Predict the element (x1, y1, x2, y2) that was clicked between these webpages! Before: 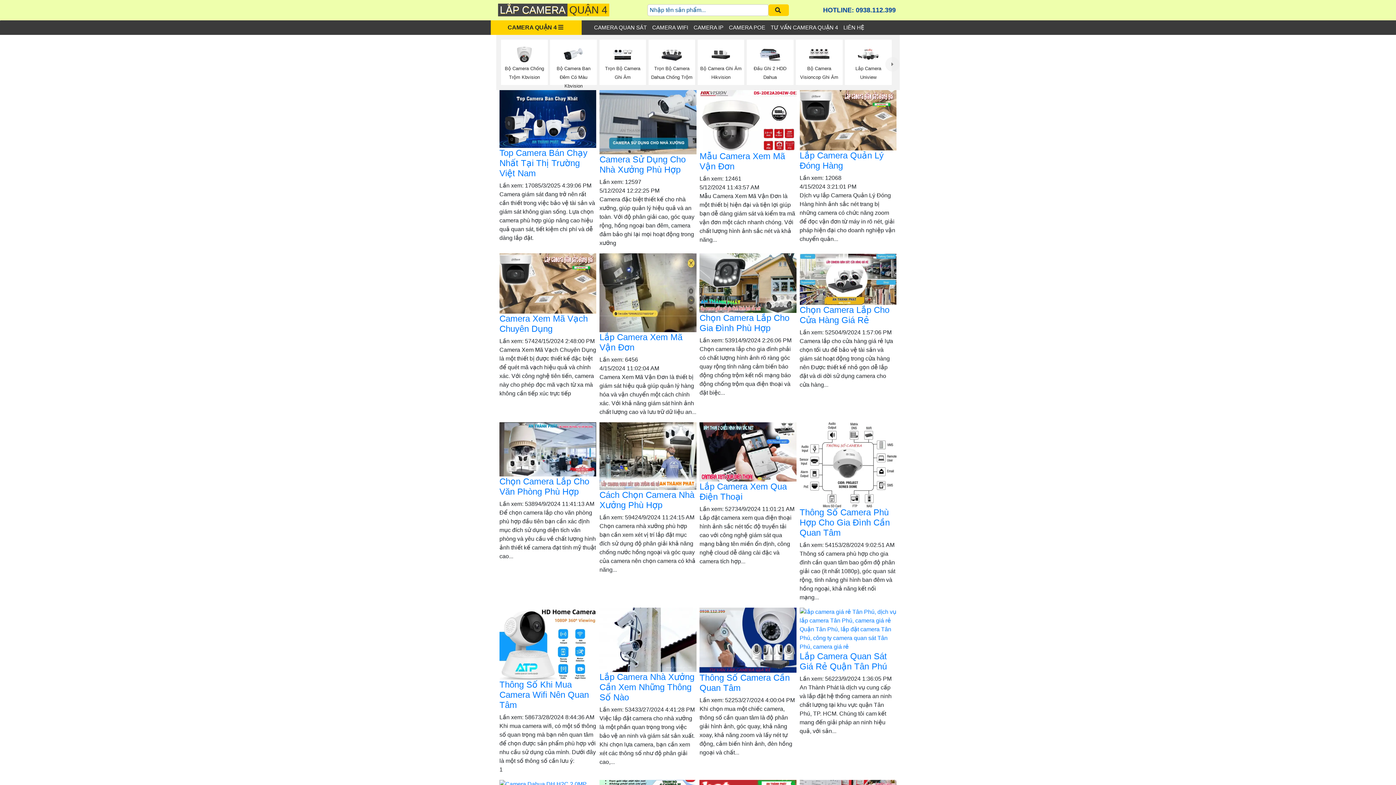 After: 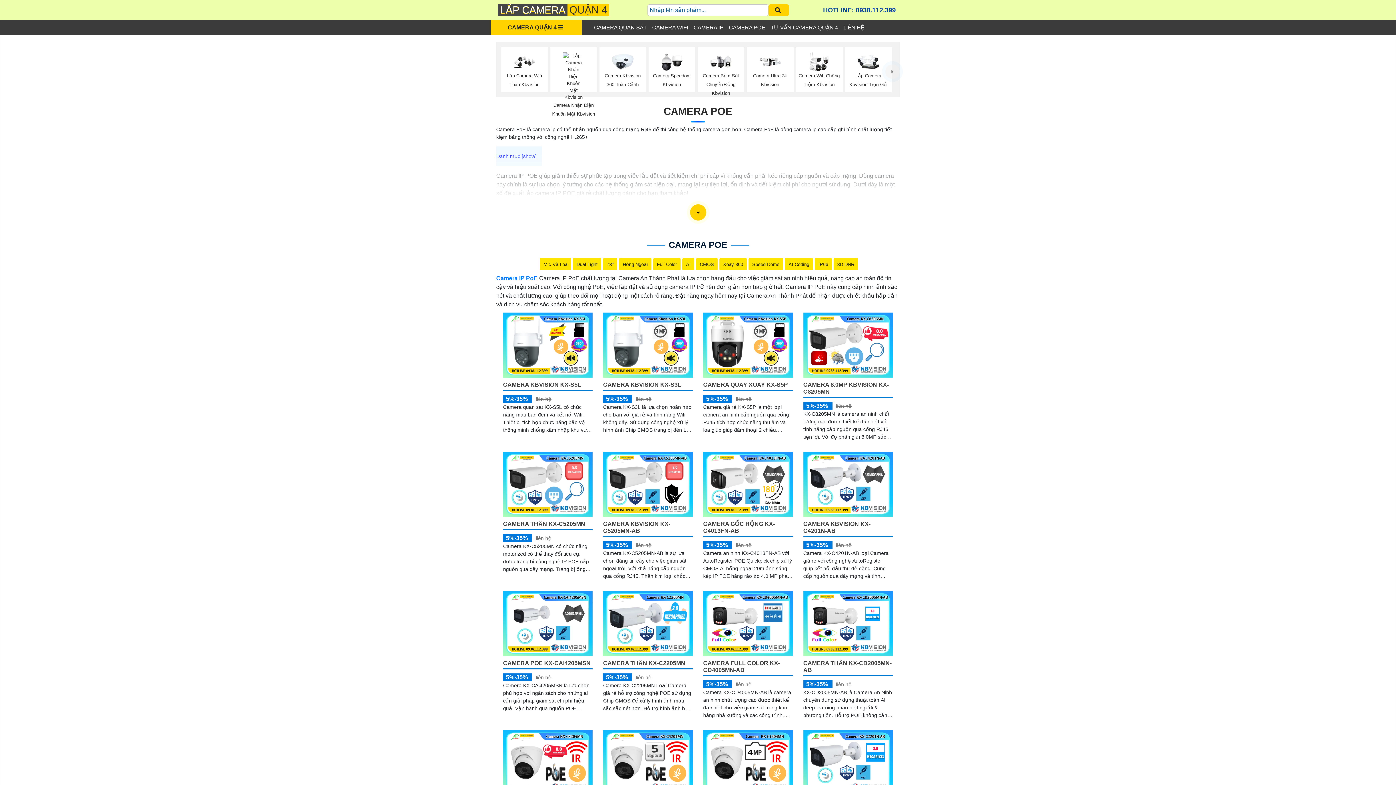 Action: bbox: (729, 24, 765, 30) label: CAMERA POE